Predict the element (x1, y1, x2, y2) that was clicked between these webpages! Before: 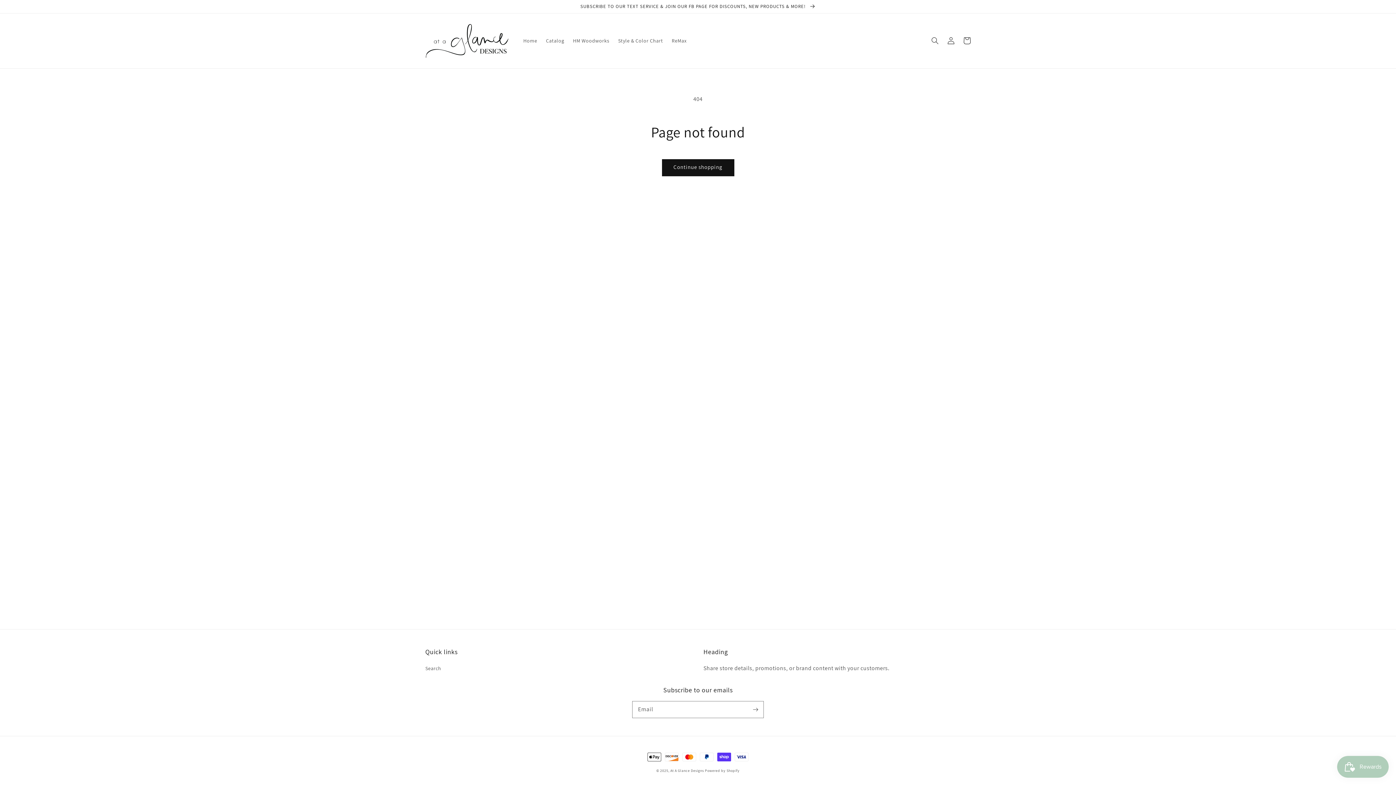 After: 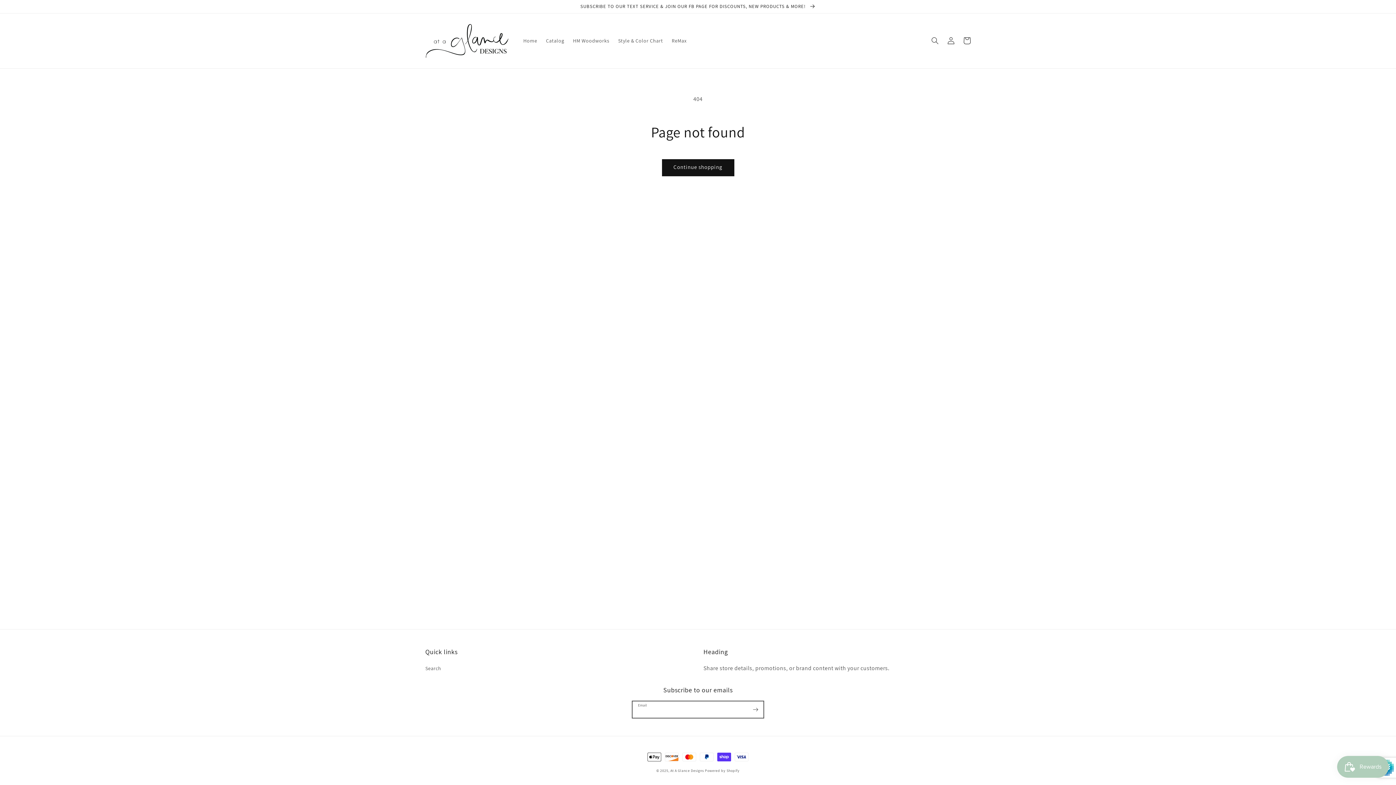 Action: bbox: (747, 701, 763, 717) label: Subscribe